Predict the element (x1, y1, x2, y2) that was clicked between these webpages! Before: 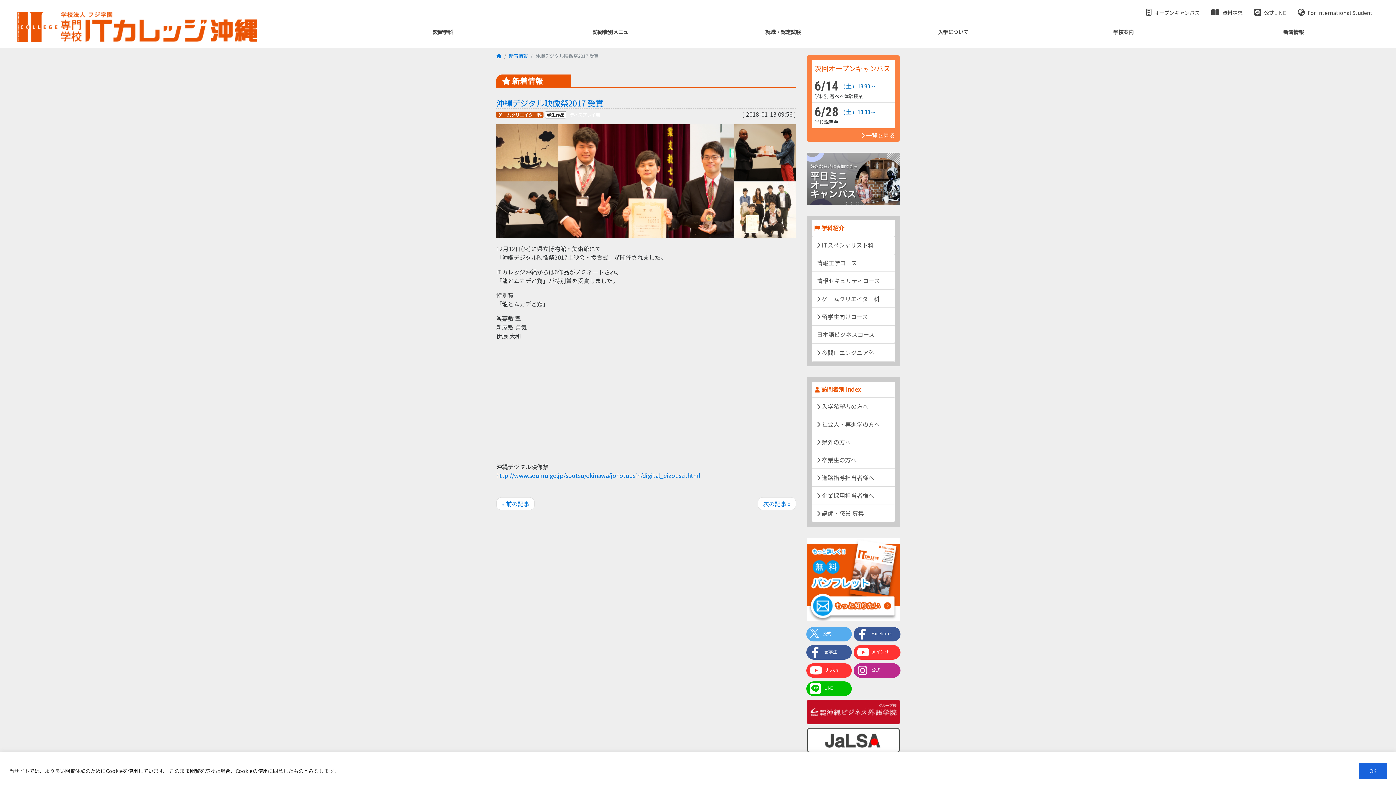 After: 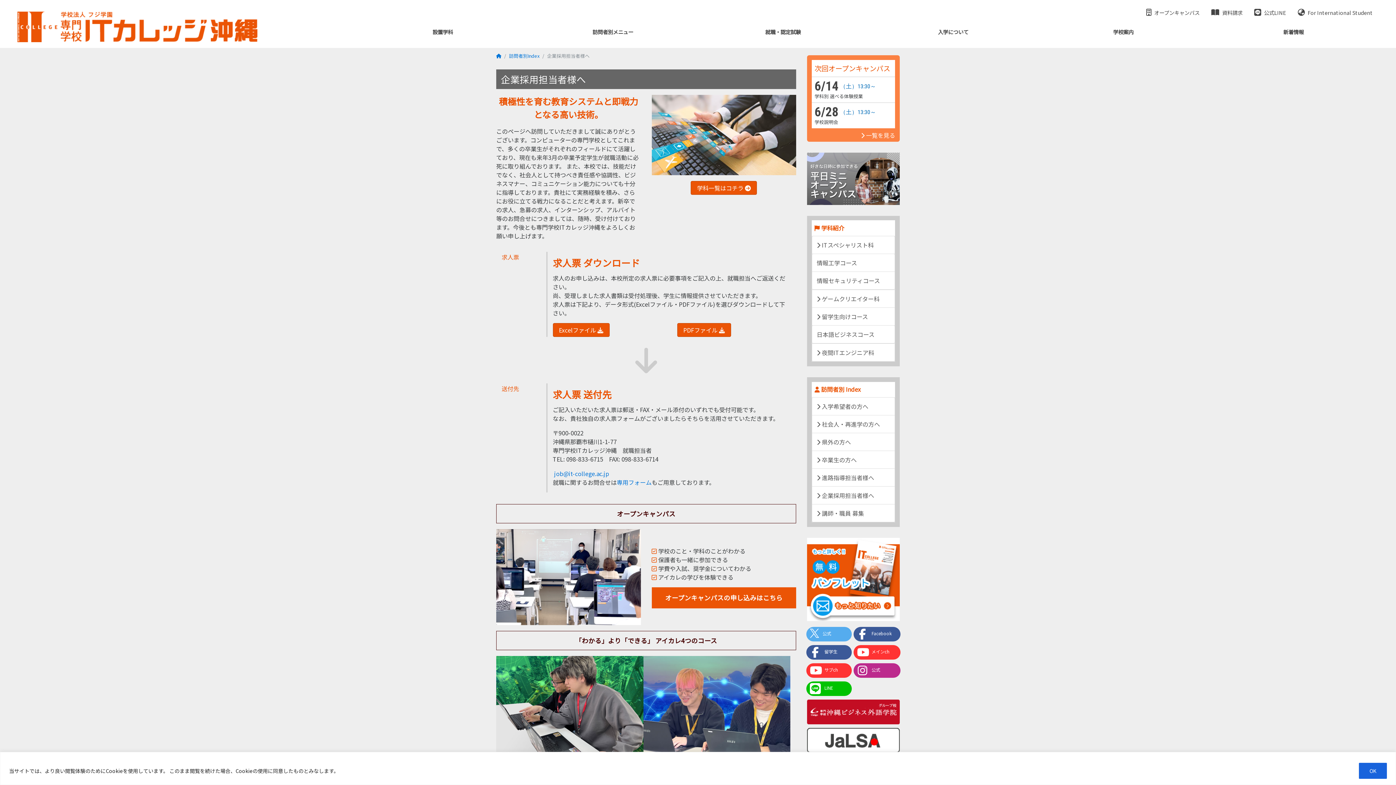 Action: label:  企業採用担当者様へ bbox: (811, 486, 895, 504)